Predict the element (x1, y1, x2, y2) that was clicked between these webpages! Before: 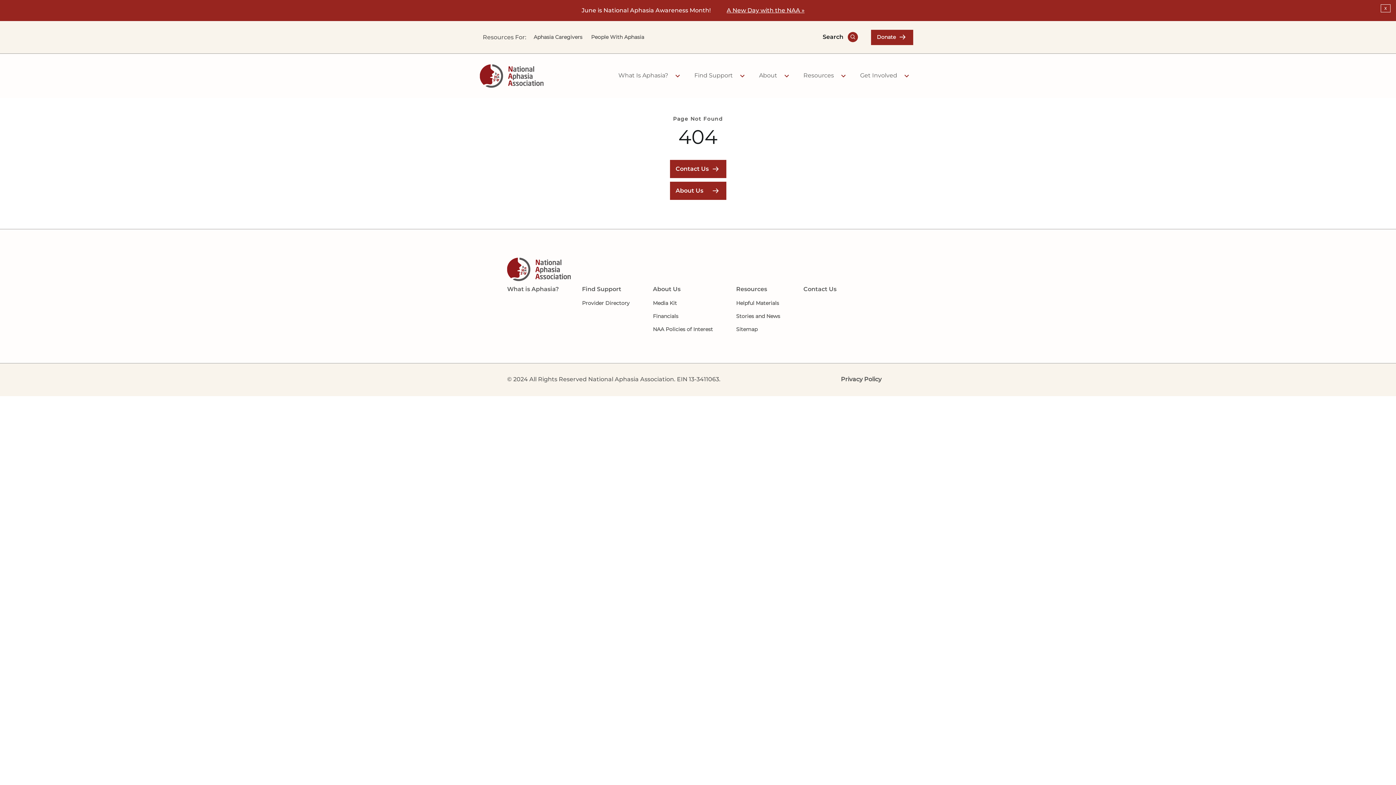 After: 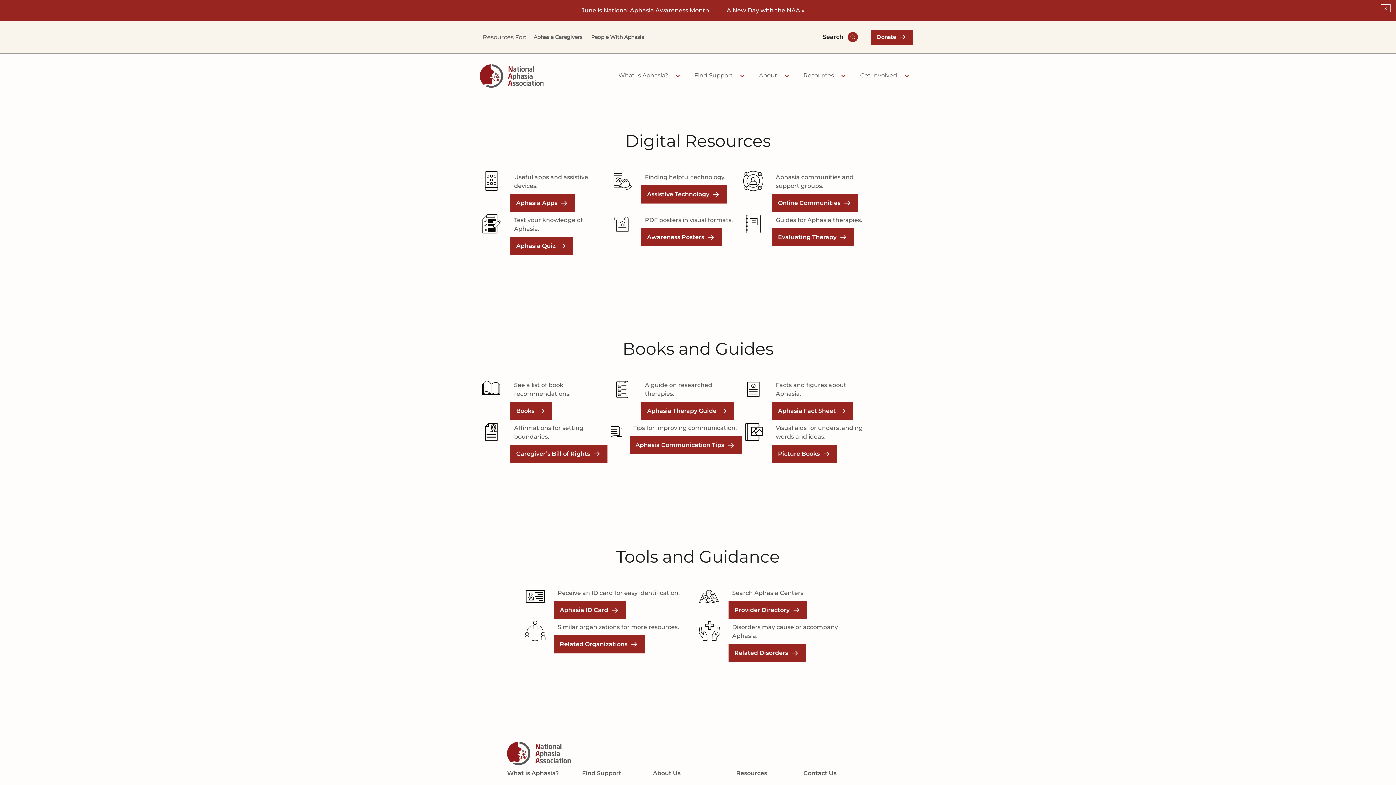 Action: label: Helpful Materials bbox: (736, 296, 780, 309)